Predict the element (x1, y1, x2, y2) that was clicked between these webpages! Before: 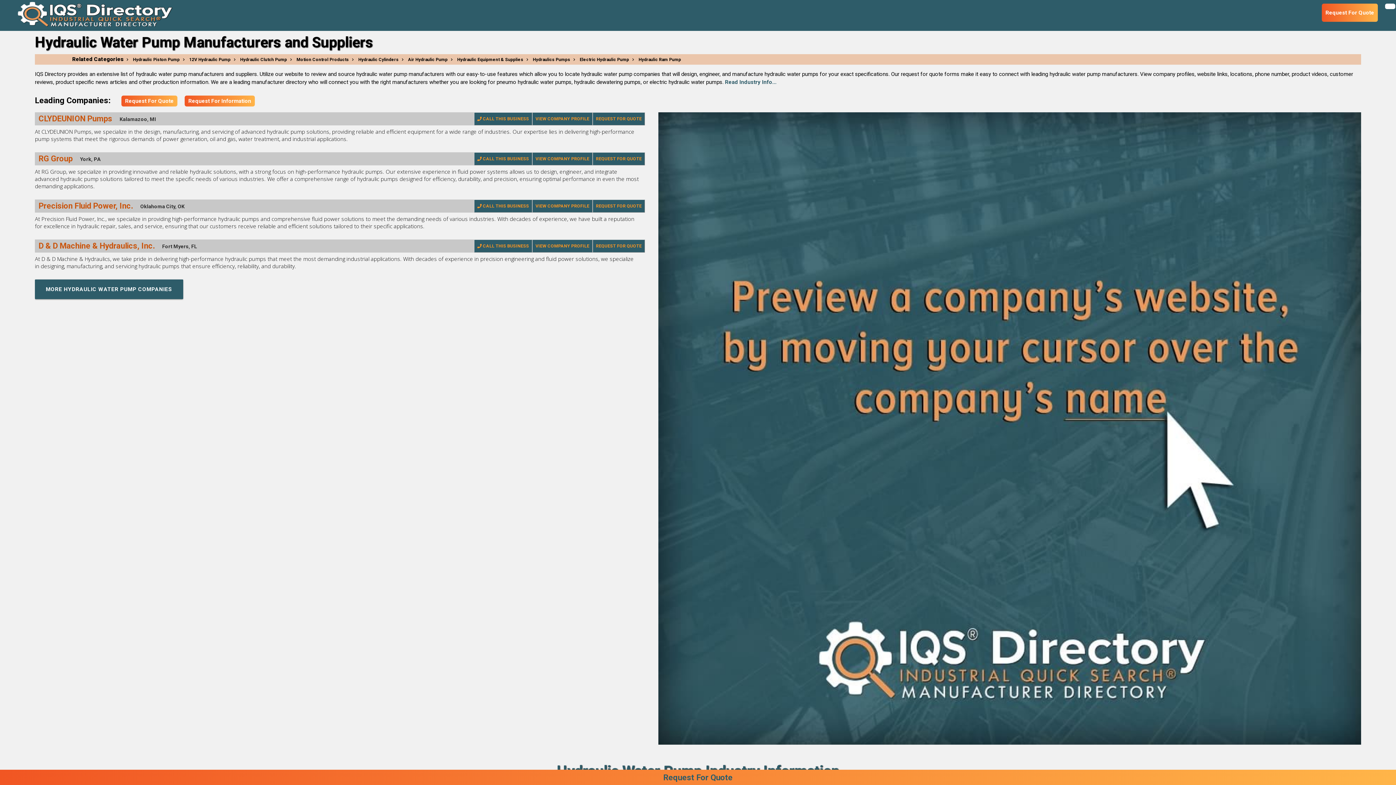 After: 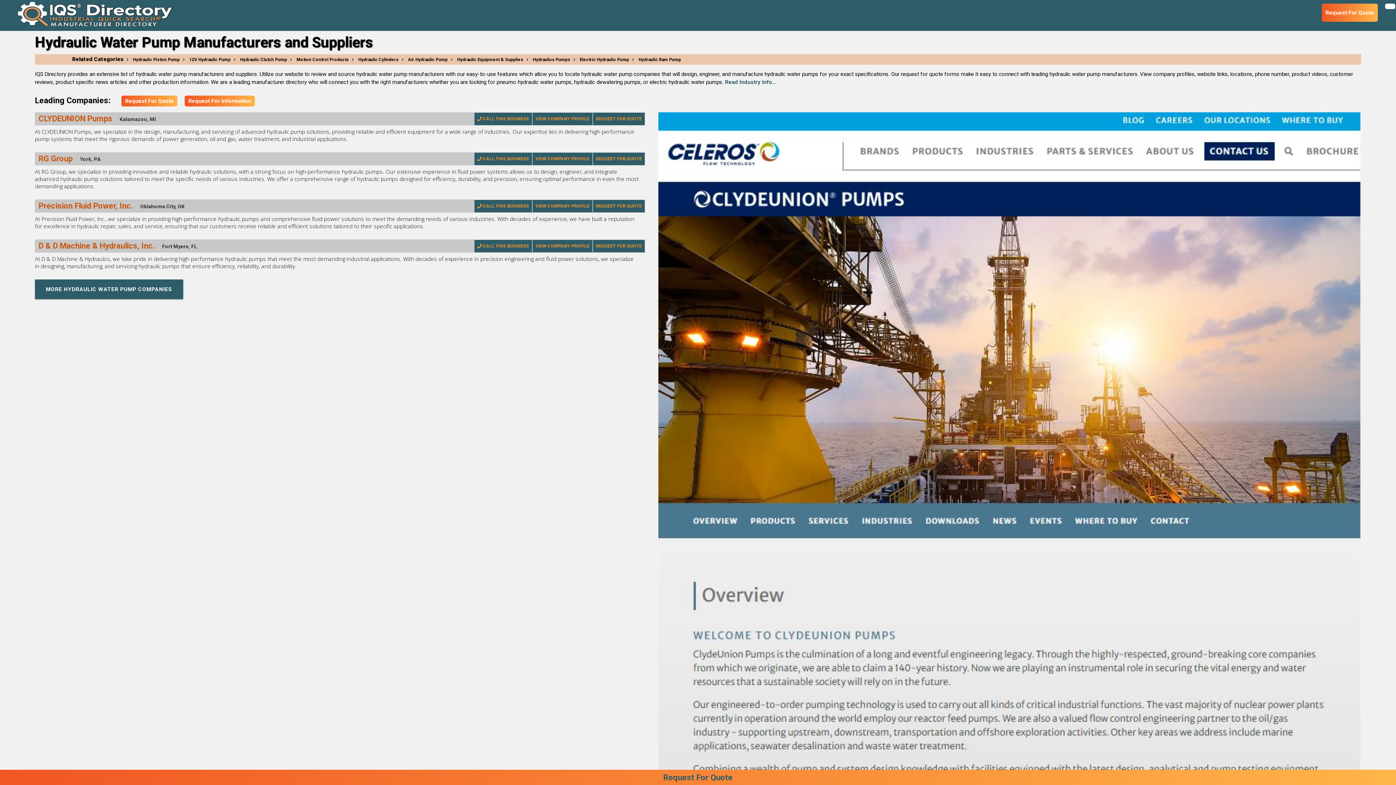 Action: bbox: (38, 114, 119, 123) label: CLYDEUNION Pumps